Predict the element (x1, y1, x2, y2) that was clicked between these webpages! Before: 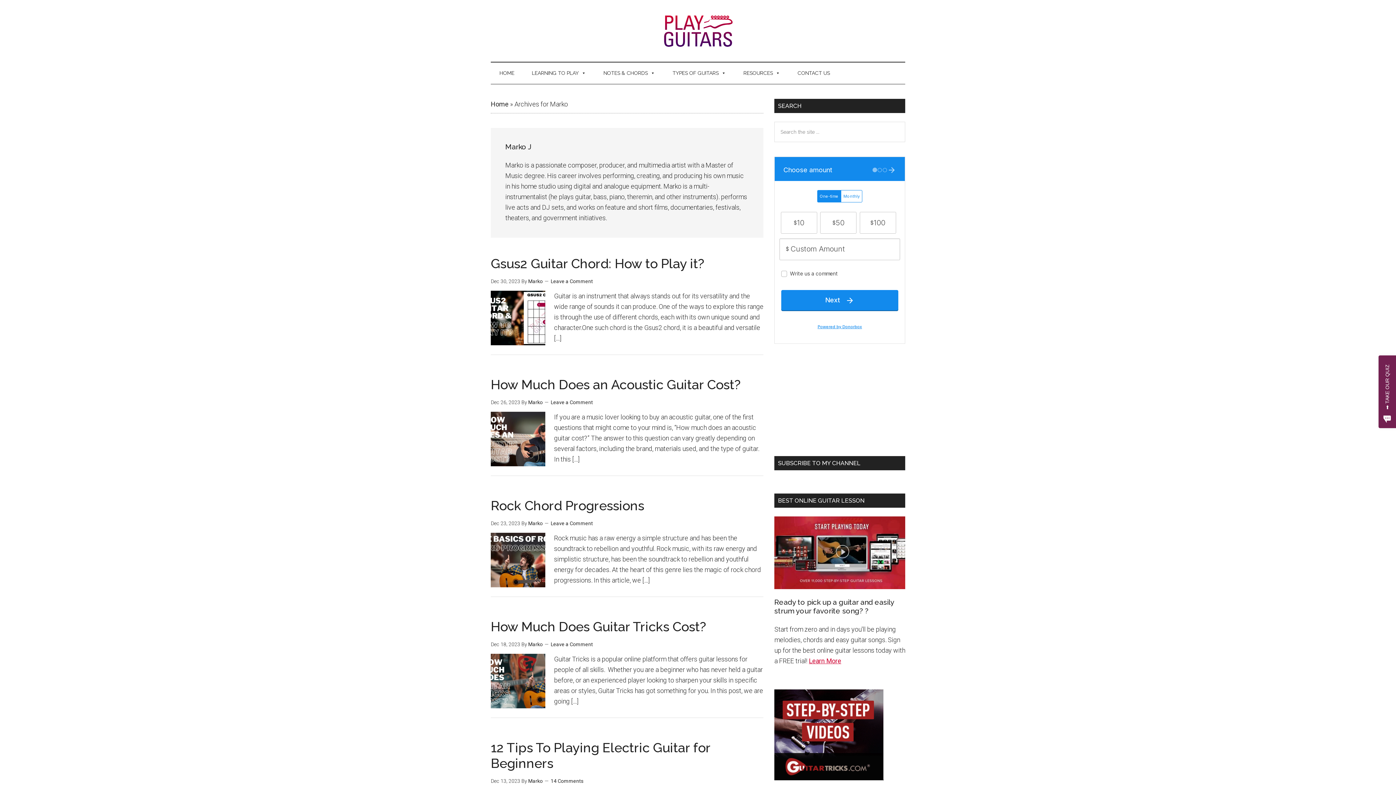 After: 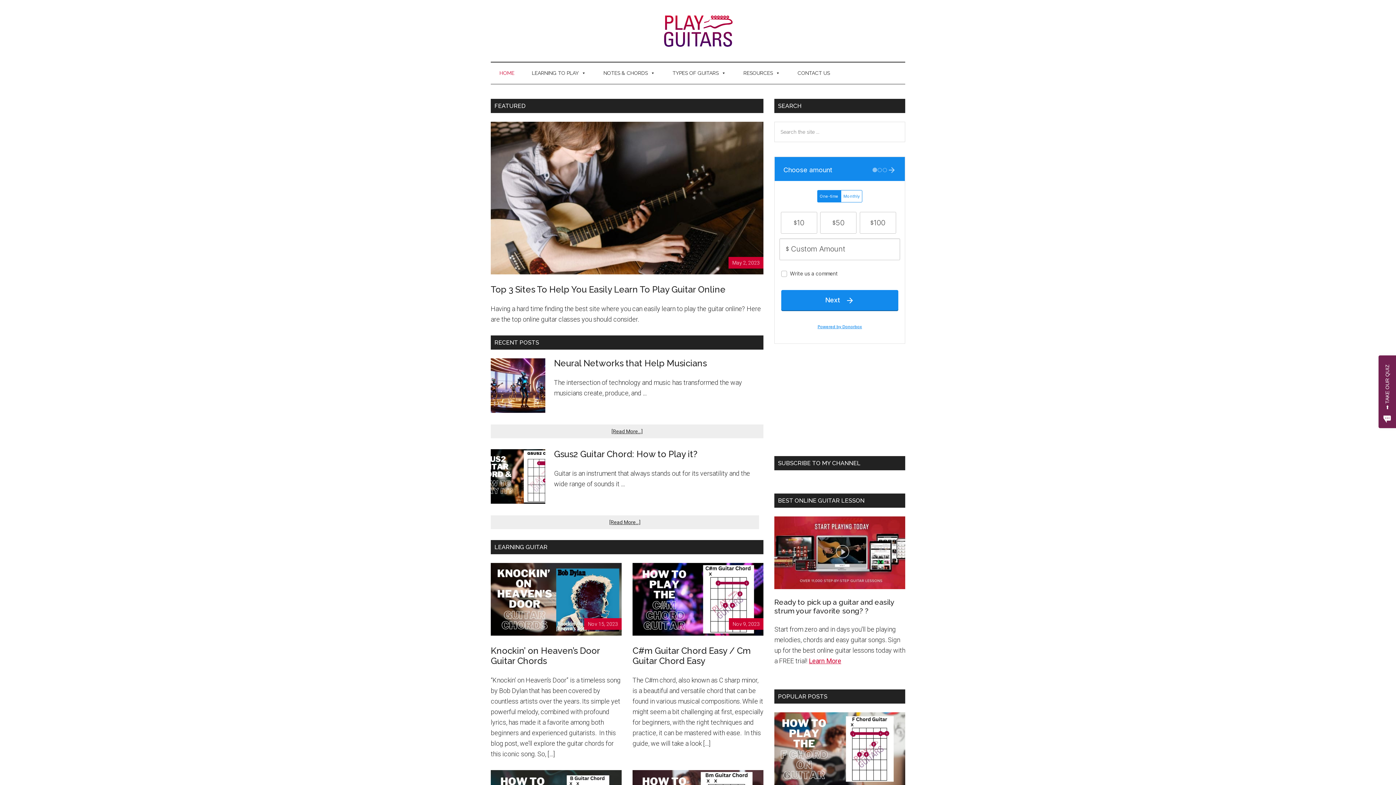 Action: bbox: (490, 62, 523, 84) label: HOME